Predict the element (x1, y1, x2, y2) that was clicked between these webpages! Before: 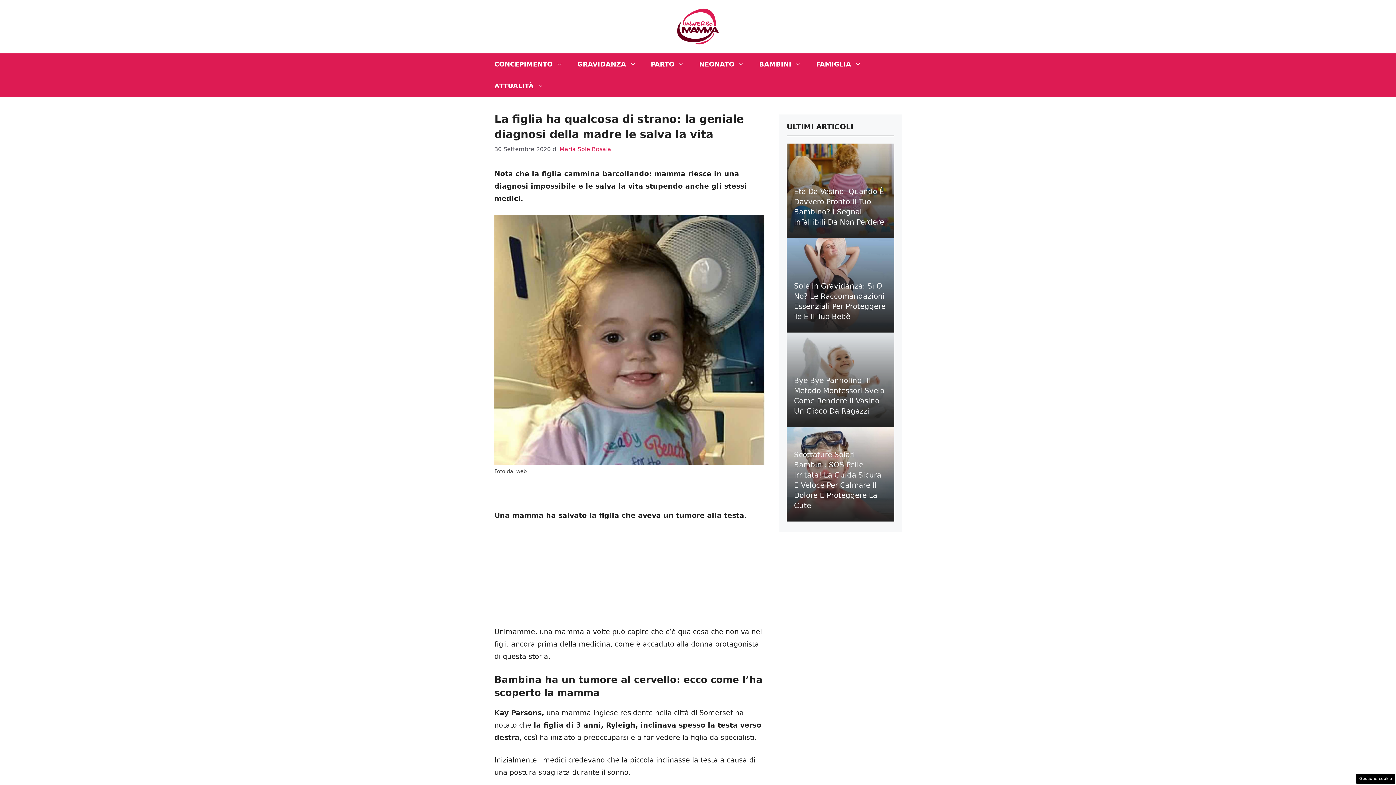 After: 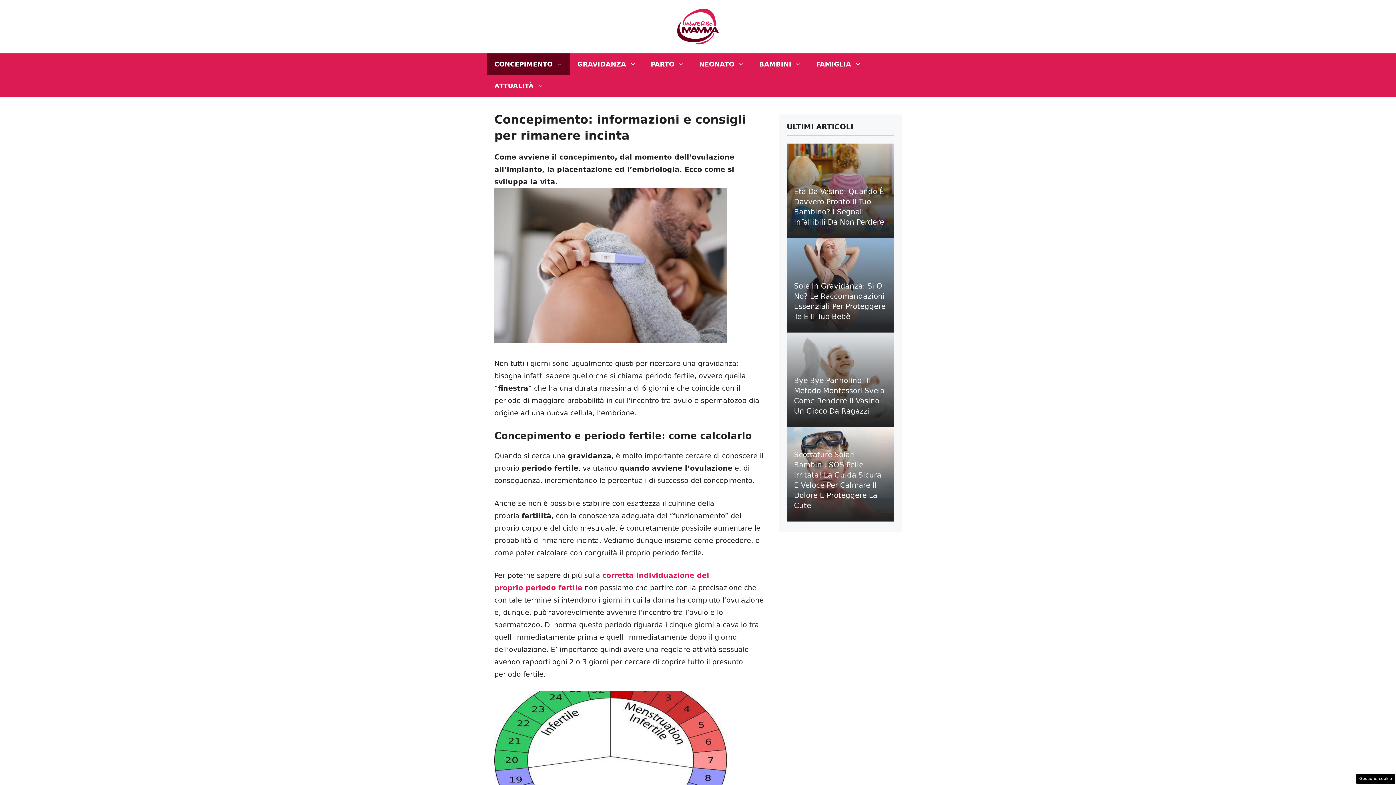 Action: label: CONCEPIMENTO bbox: (487, 53, 570, 75)